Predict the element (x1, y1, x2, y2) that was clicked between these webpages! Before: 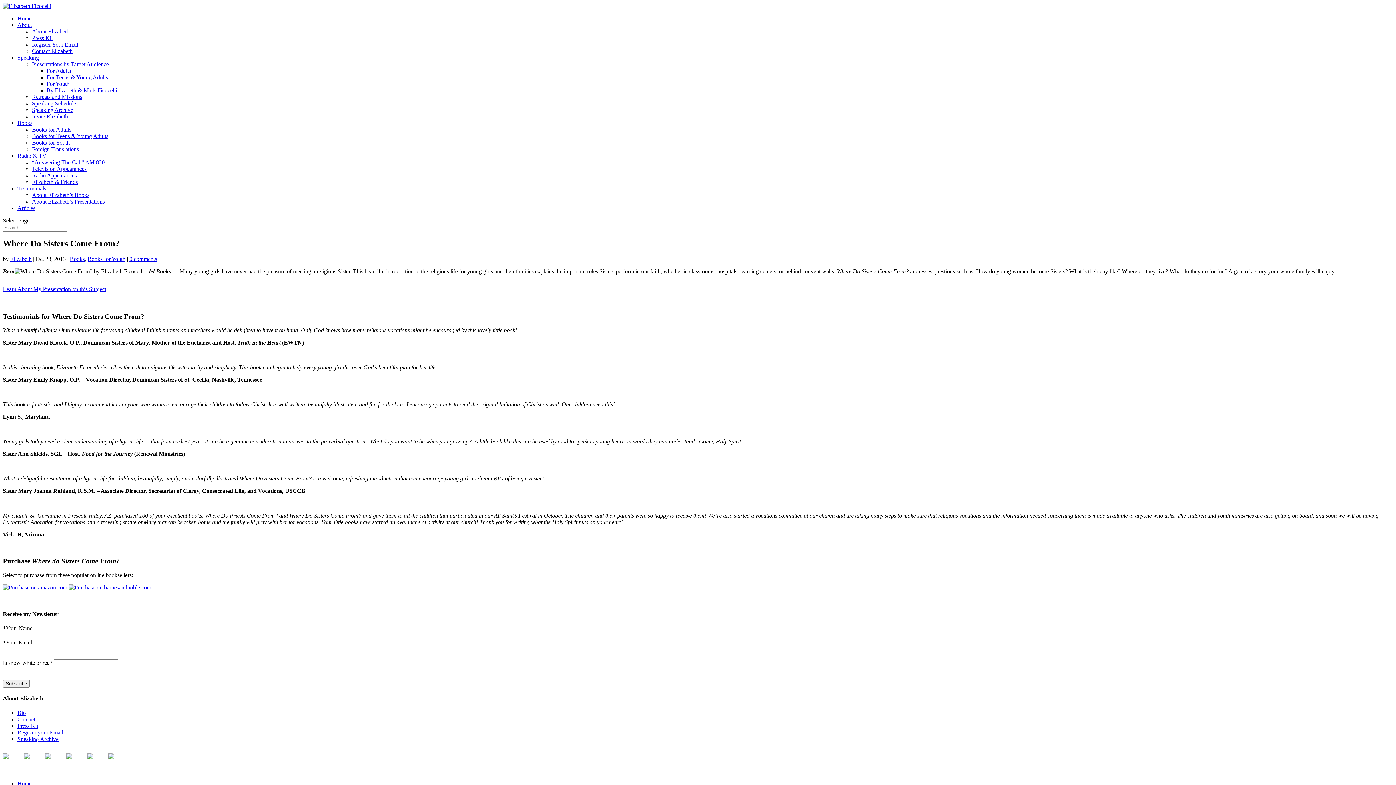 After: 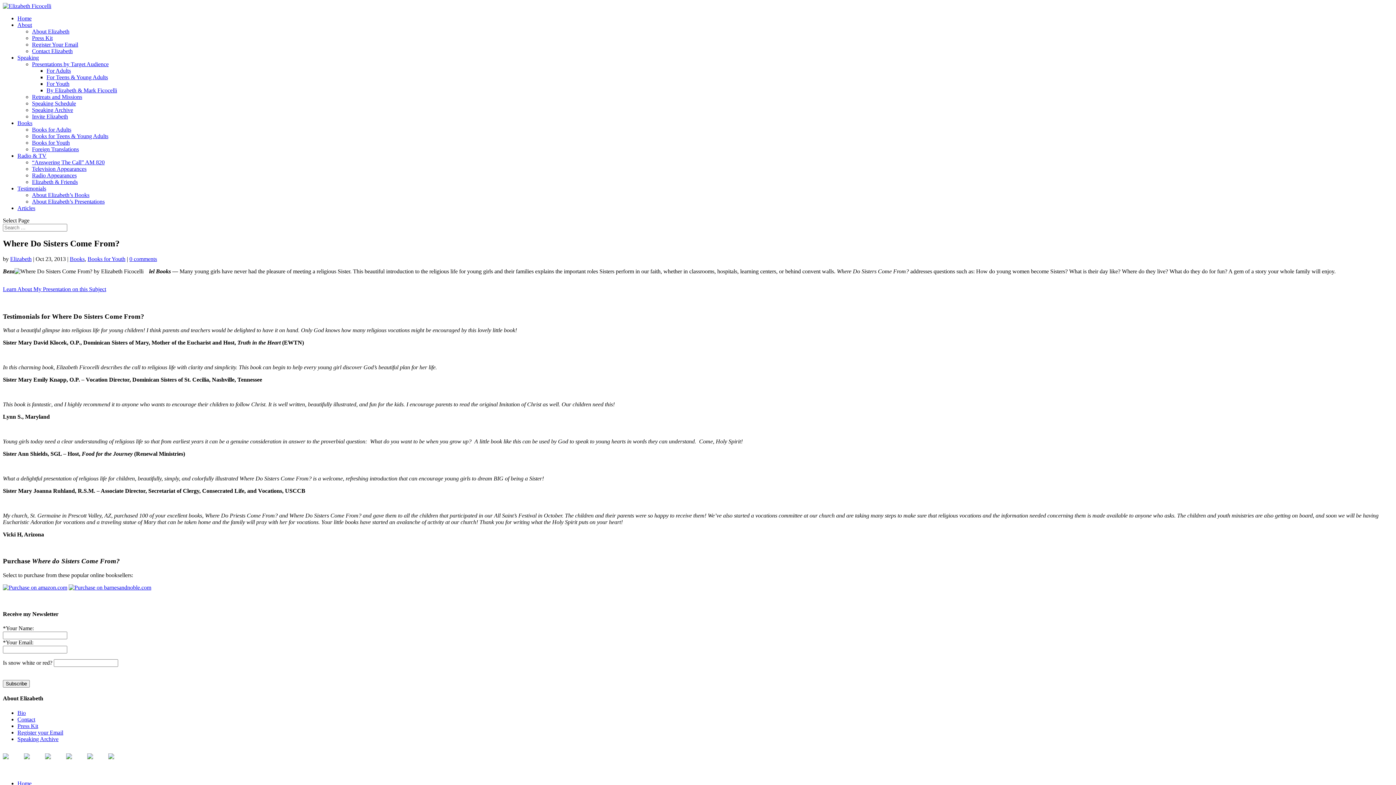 Action: bbox: (87, 753, 104, 771)